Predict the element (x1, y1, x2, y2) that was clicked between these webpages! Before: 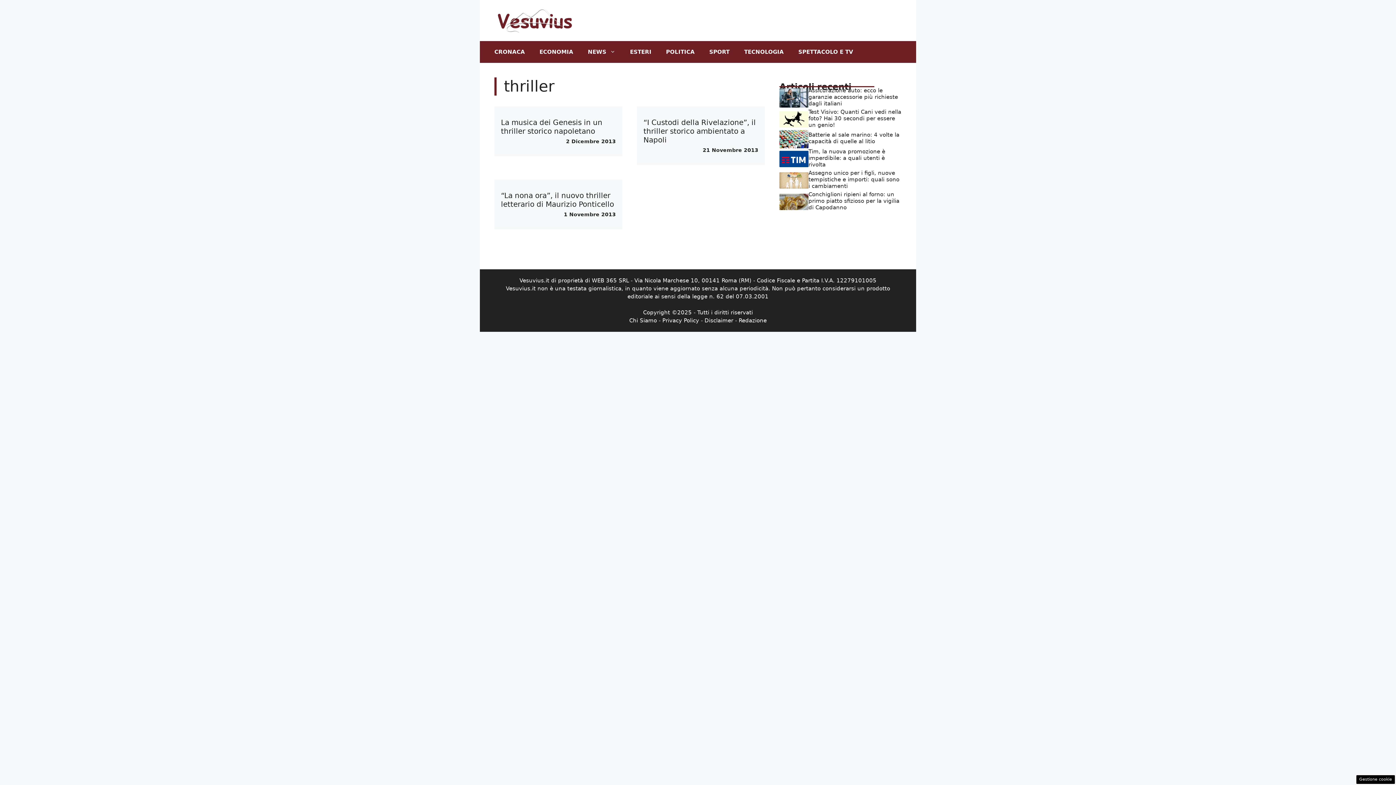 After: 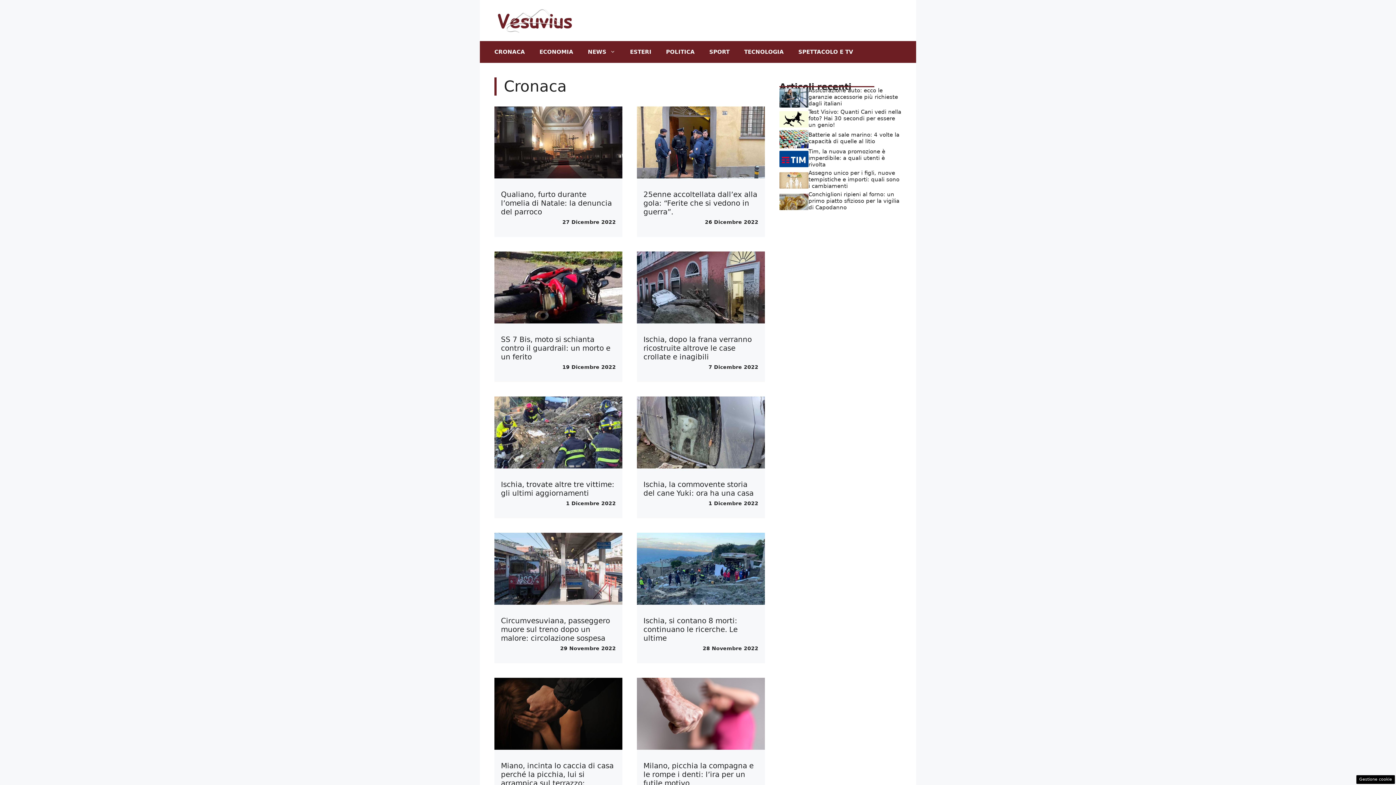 Action: label: CRONACA bbox: (487, 40, 532, 62)